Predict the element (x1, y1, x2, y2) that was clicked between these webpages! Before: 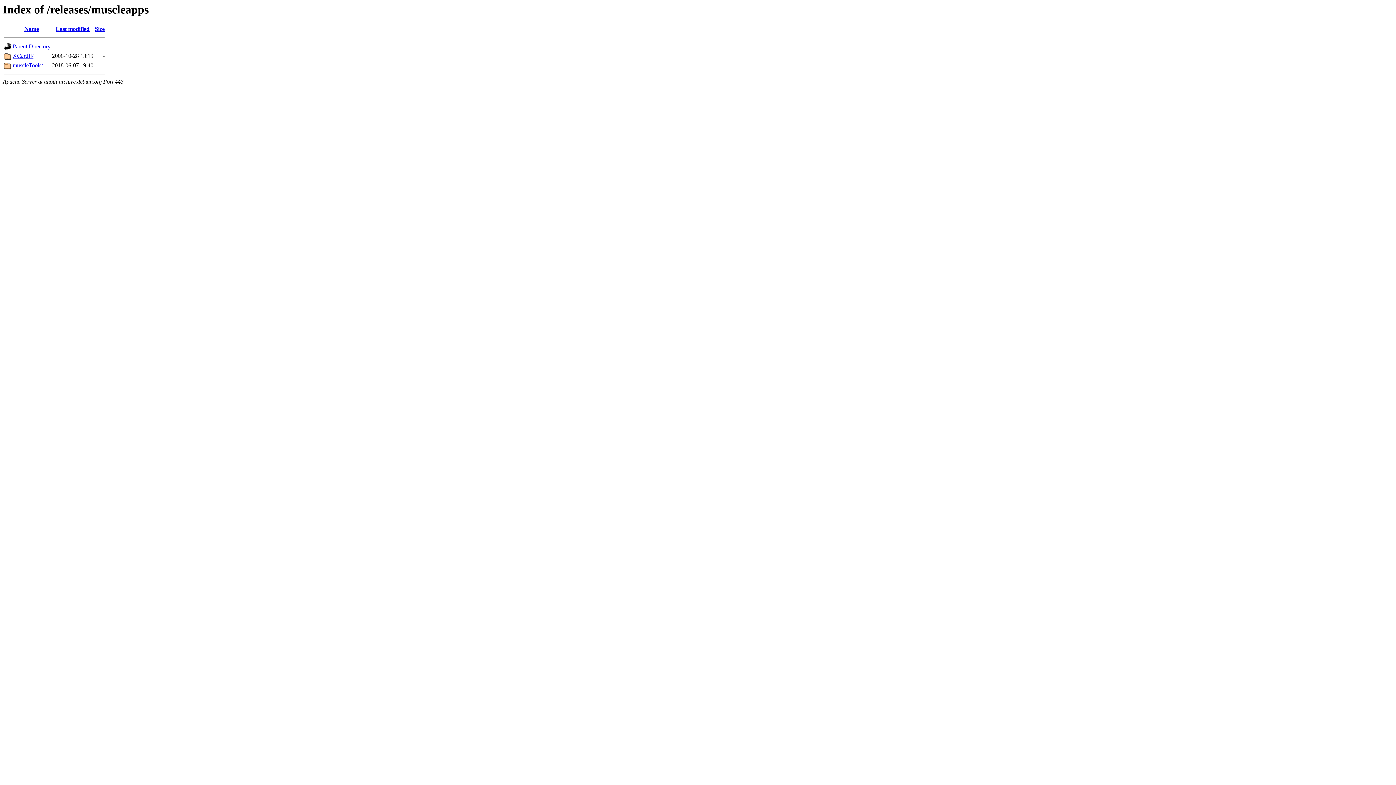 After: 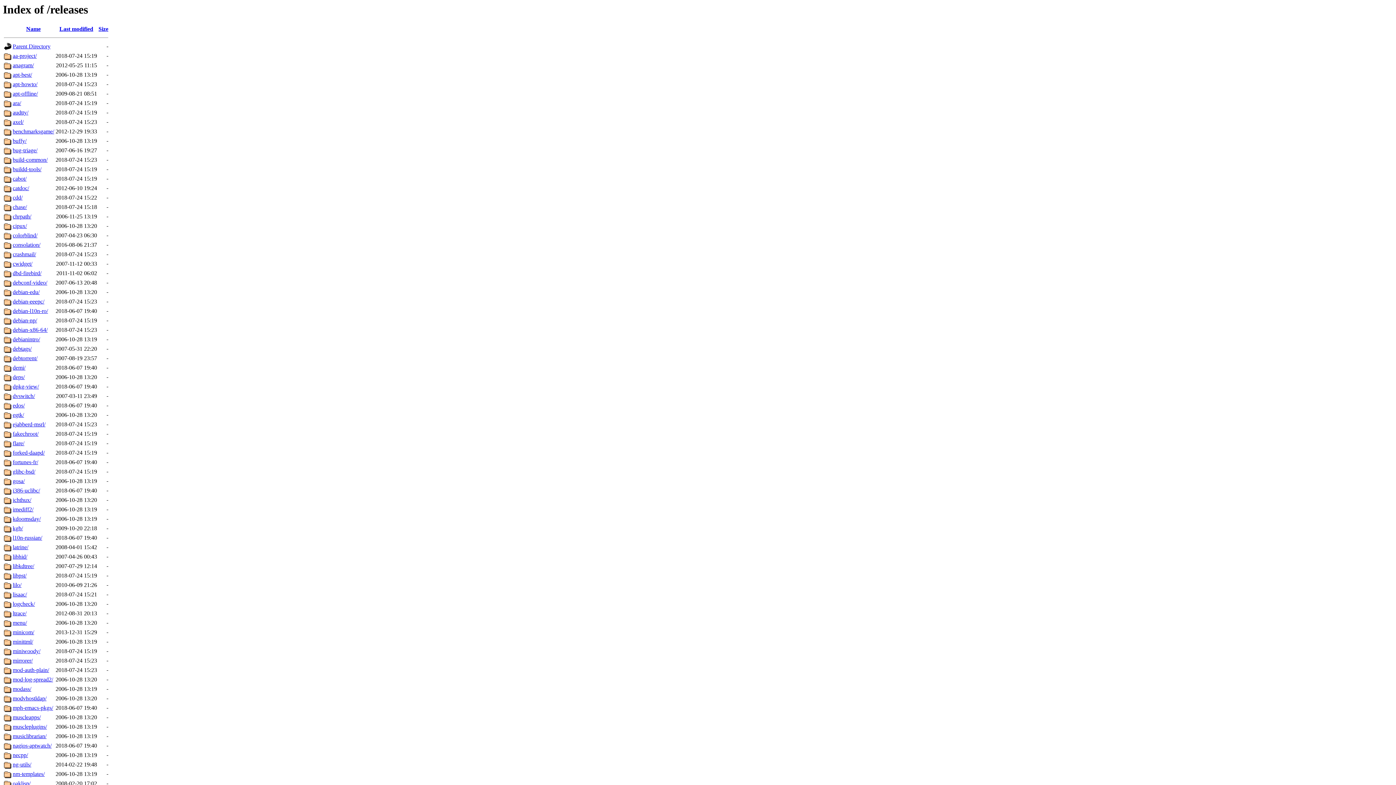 Action: bbox: (12, 43, 50, 49) label: Parent Directory